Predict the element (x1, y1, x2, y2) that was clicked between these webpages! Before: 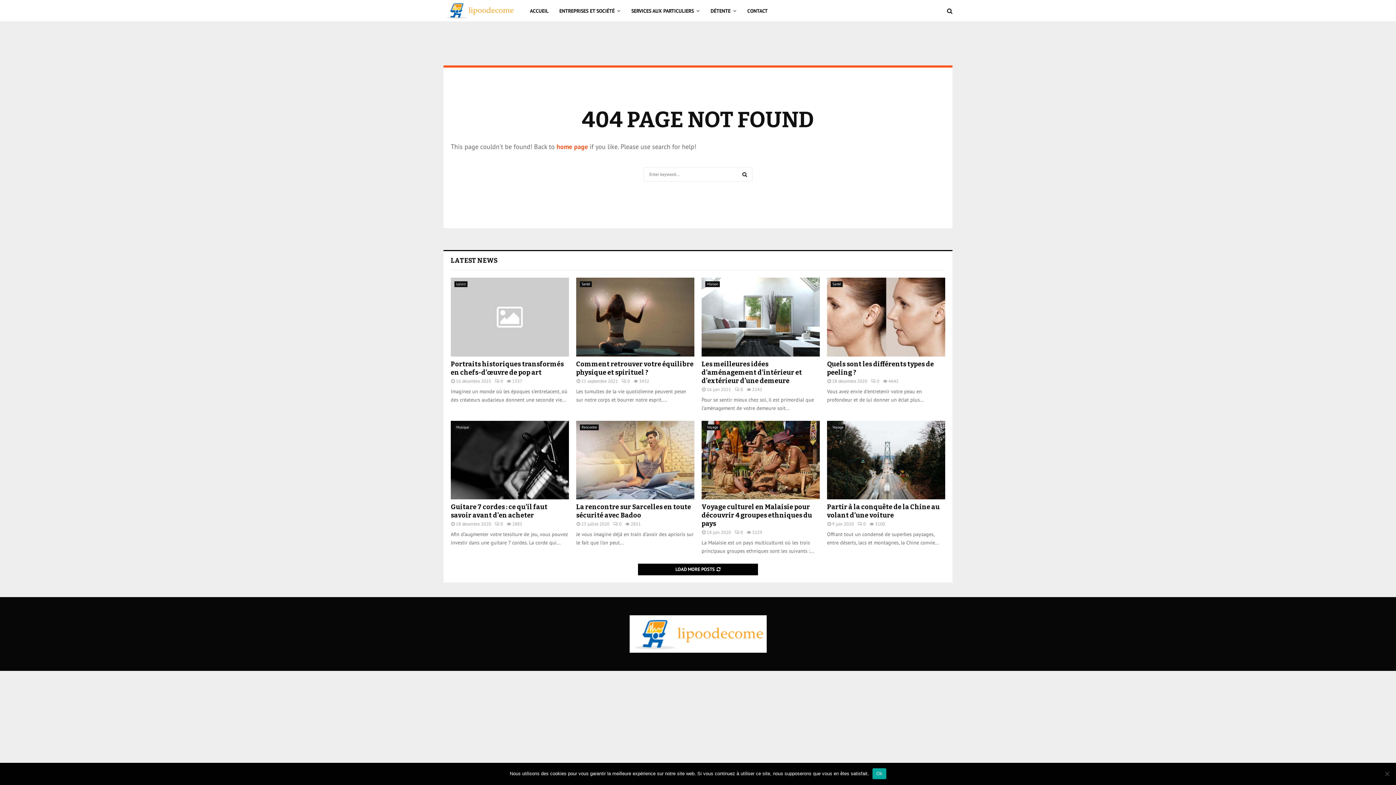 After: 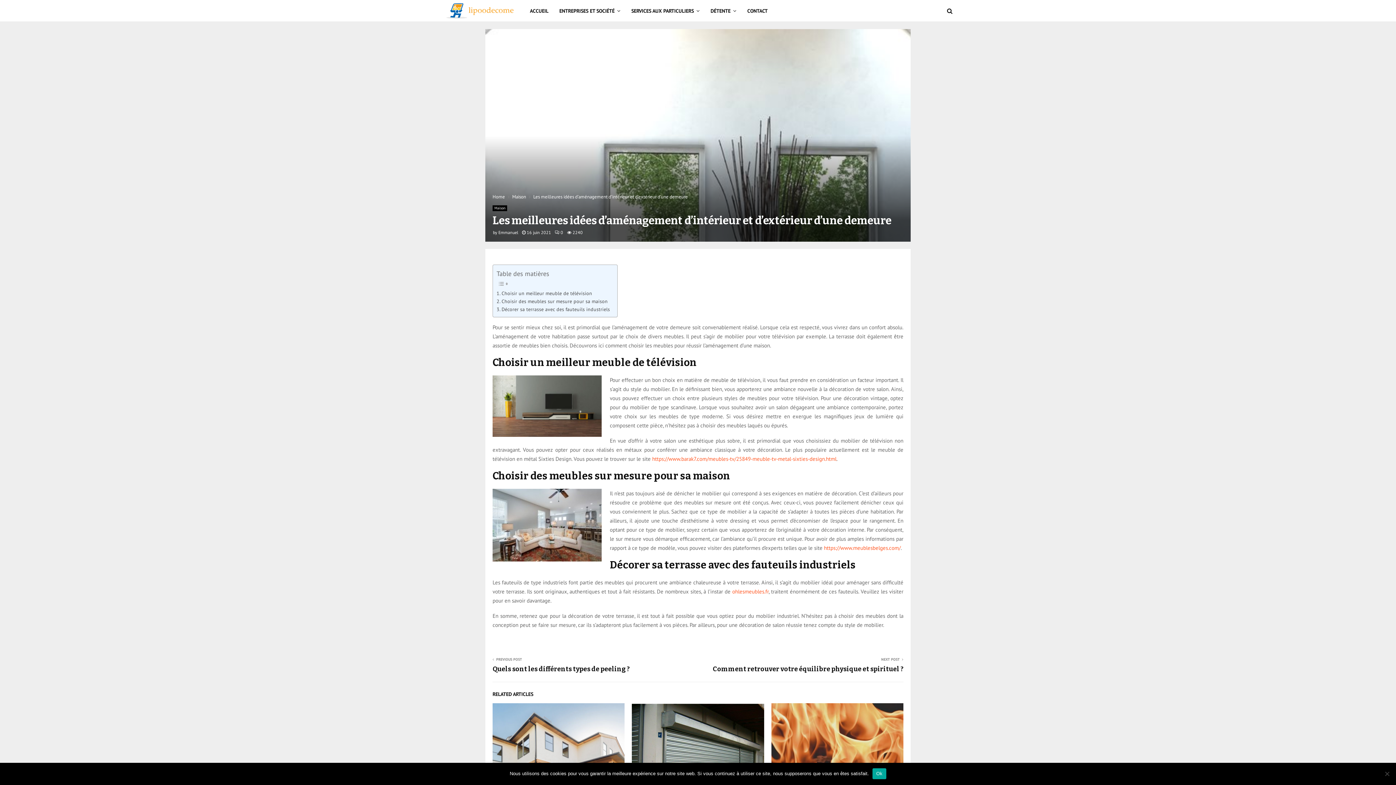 Action: bbox: (734, 386, 743, 392) label: 0